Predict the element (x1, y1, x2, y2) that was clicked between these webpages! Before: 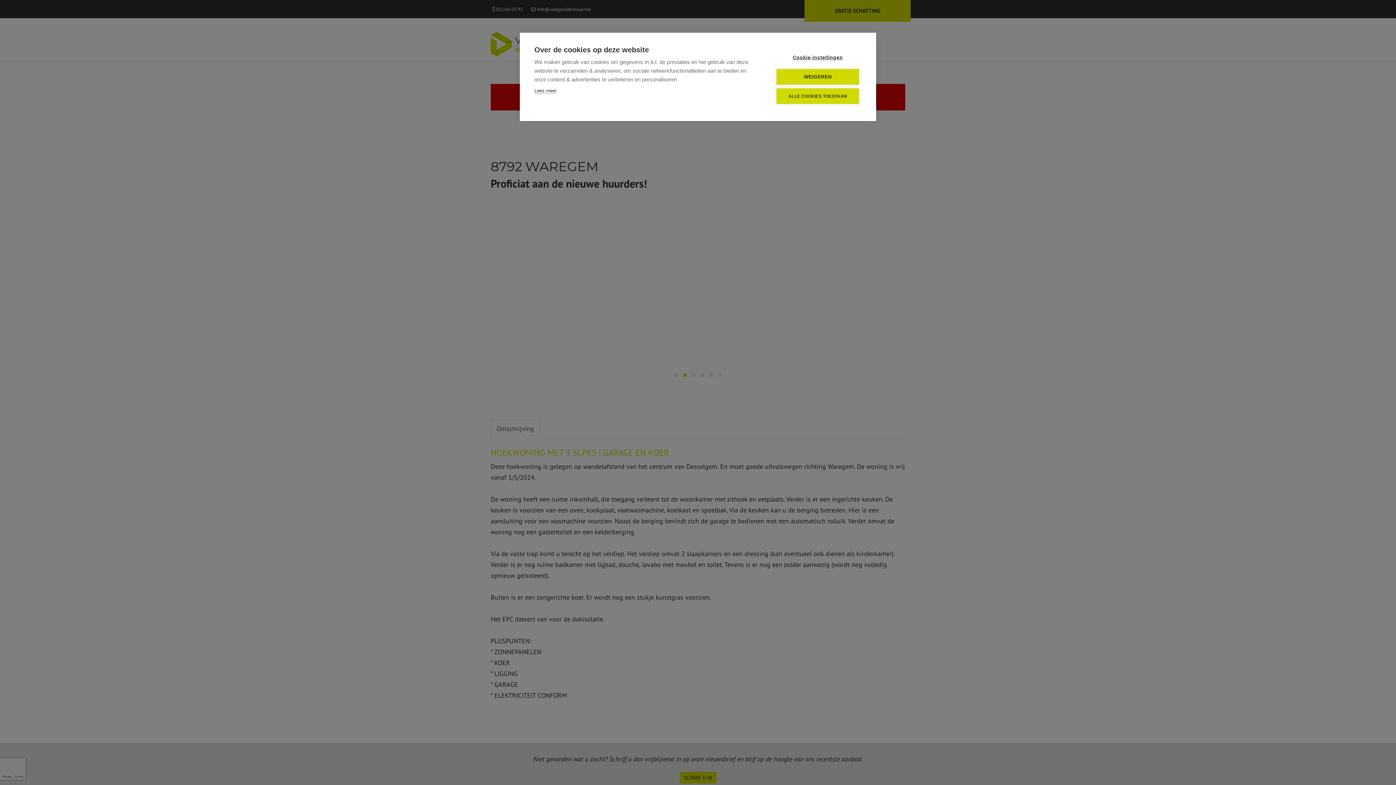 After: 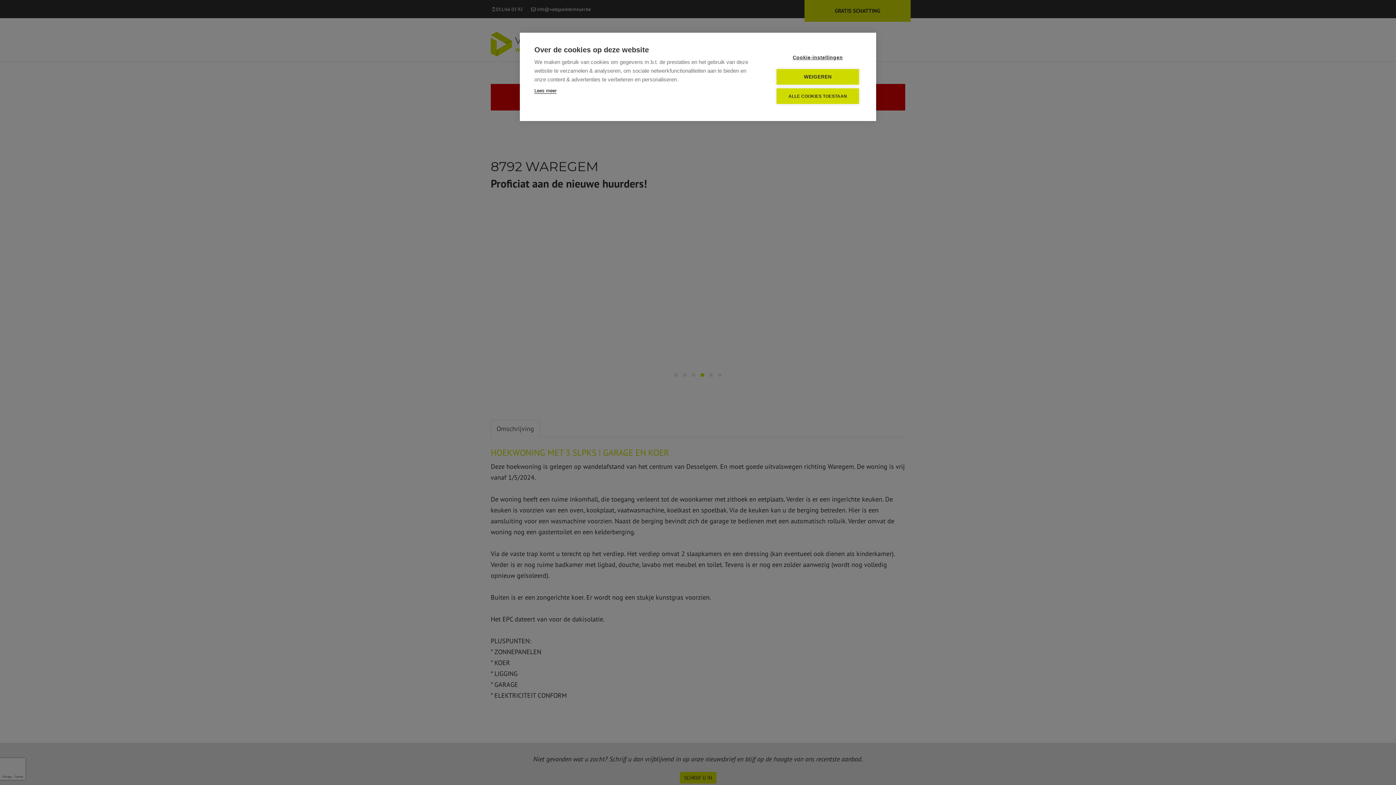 Action: label: Lees meer bbox: (534, 88, 556, 93)